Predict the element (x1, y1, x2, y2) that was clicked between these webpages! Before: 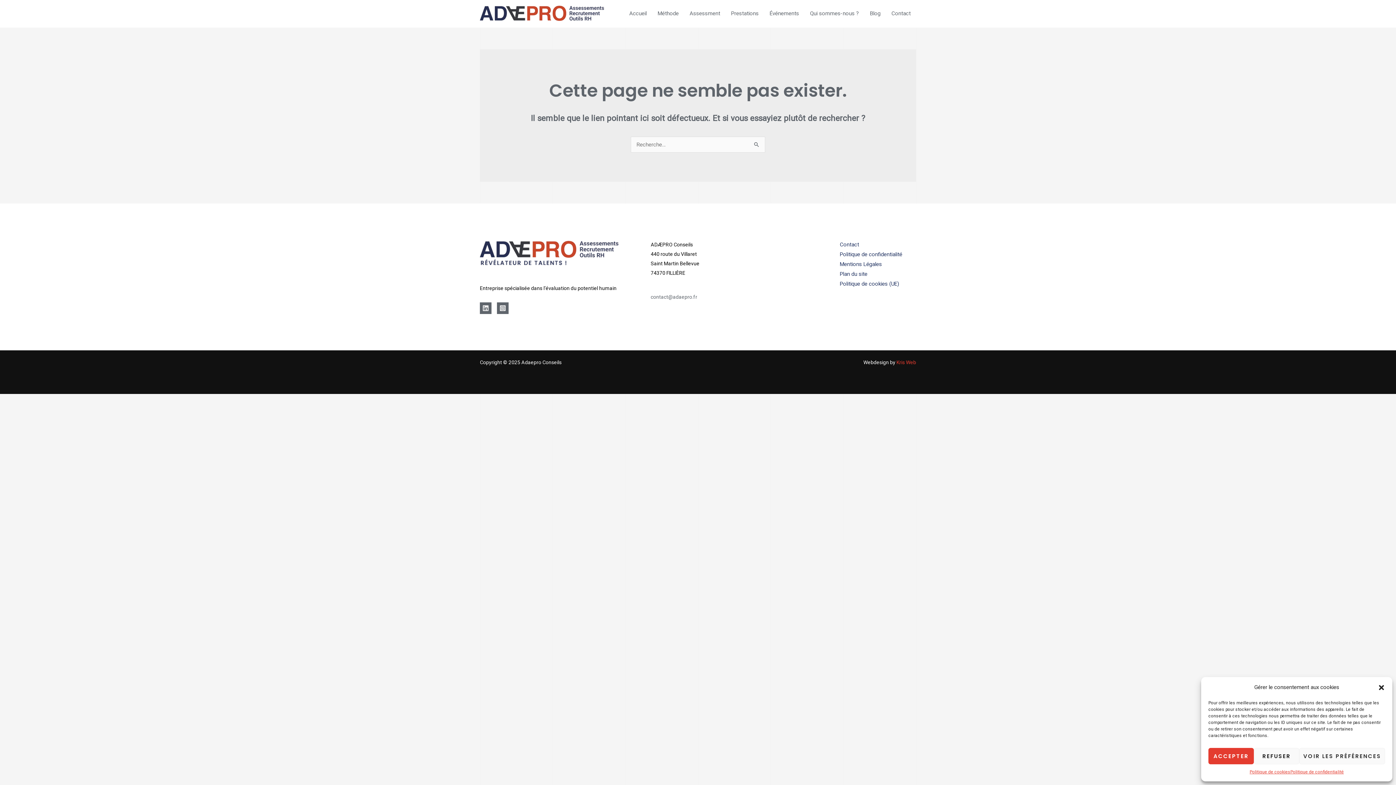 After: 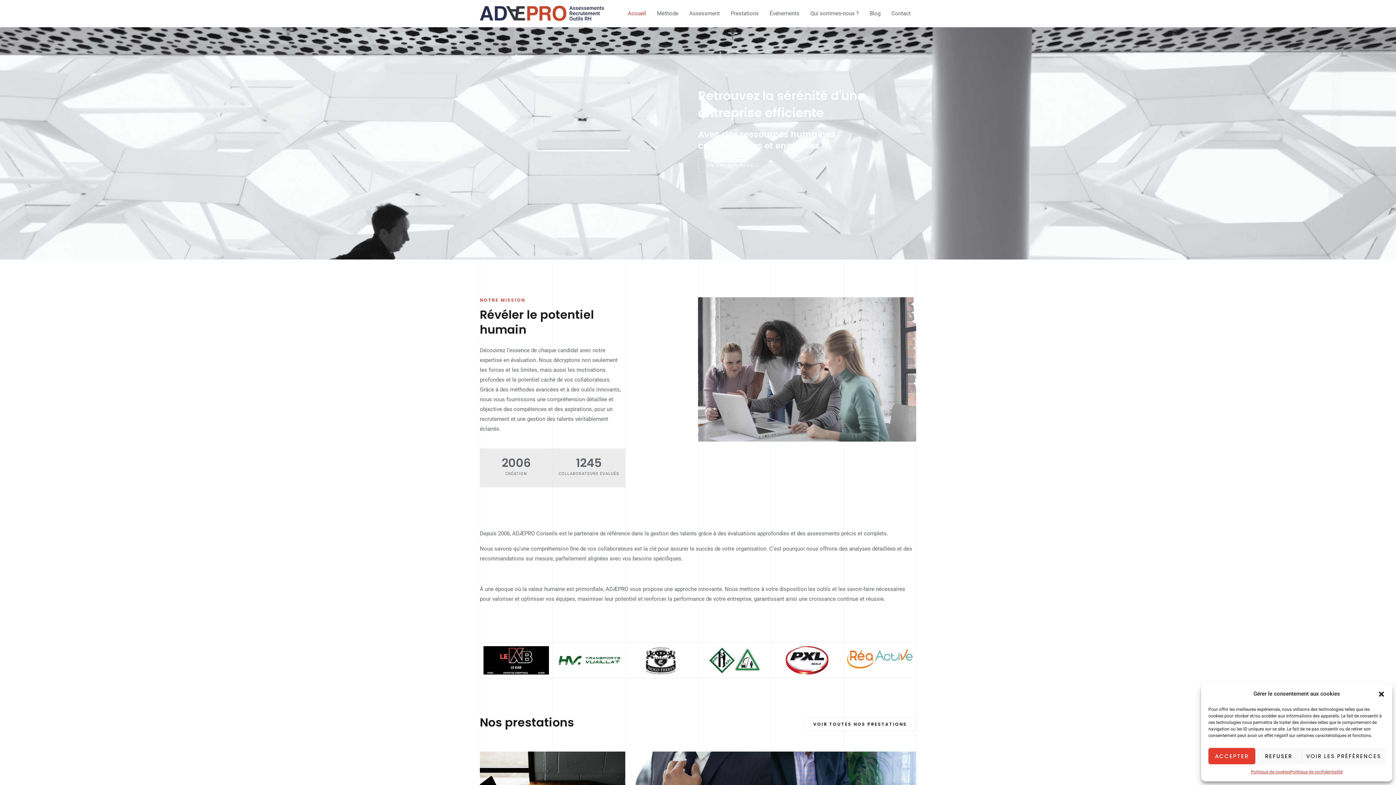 Action: label: Accueil bbox: (624, 2, 652, 24)